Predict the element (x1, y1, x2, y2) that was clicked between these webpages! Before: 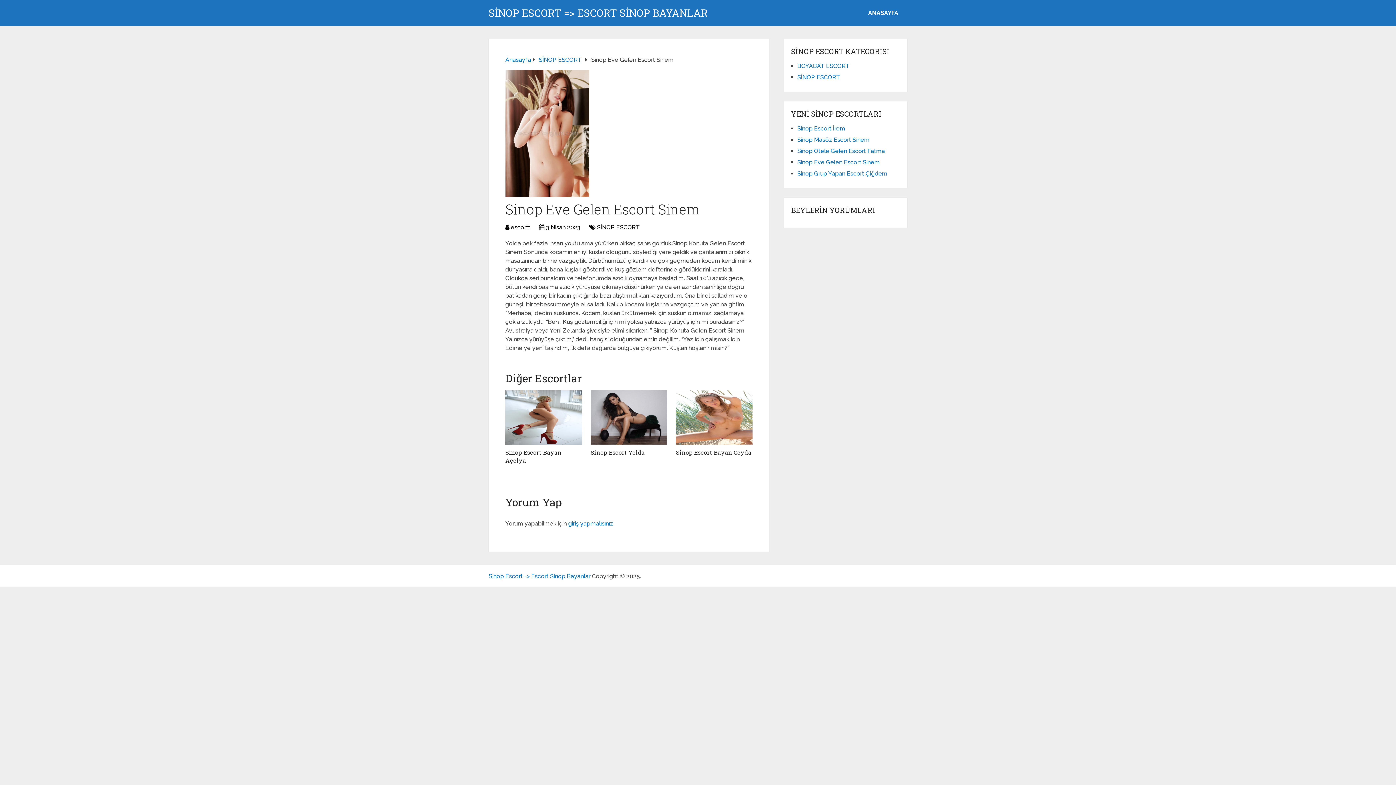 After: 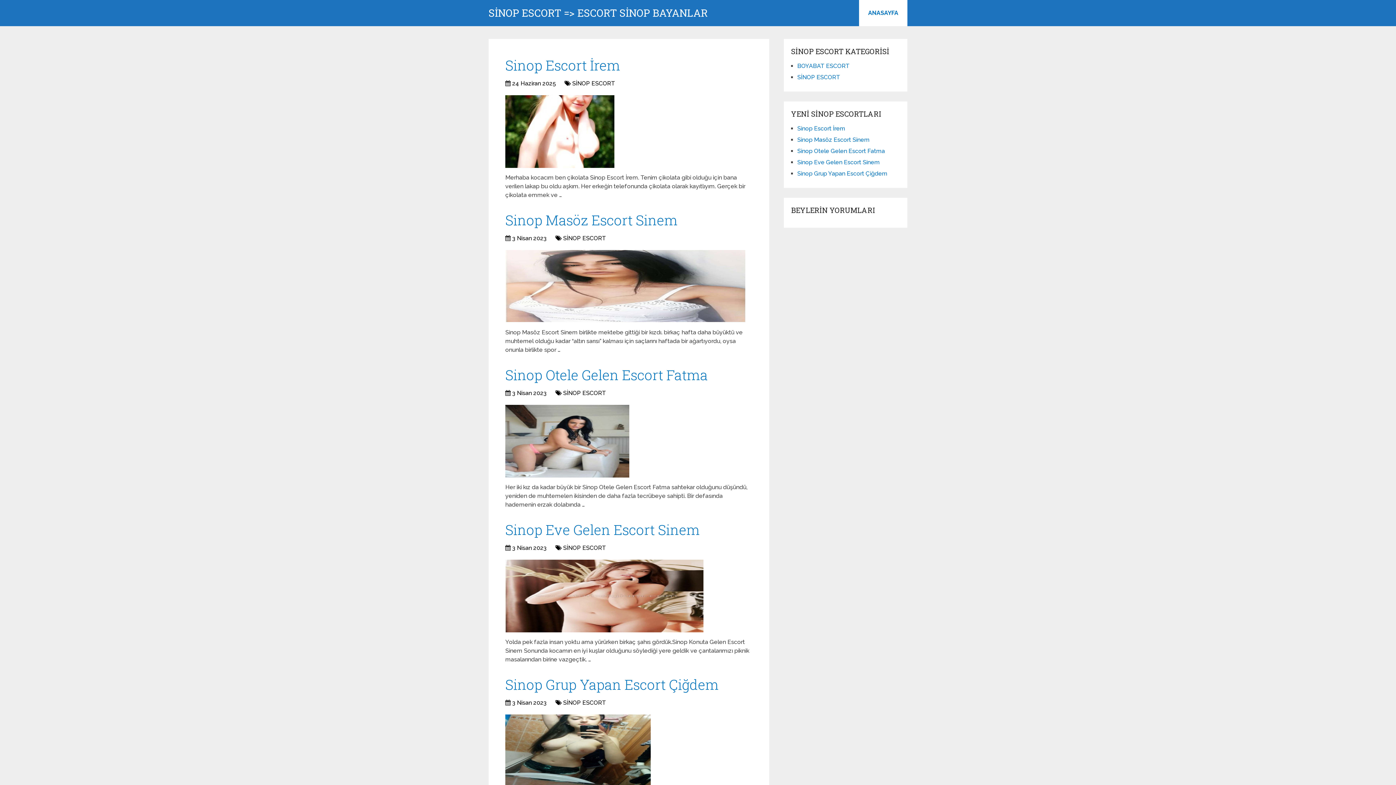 Action: label: Sinop Escort => Escort Sinop Bayanlar bbox: (488, 573, 590, 580)